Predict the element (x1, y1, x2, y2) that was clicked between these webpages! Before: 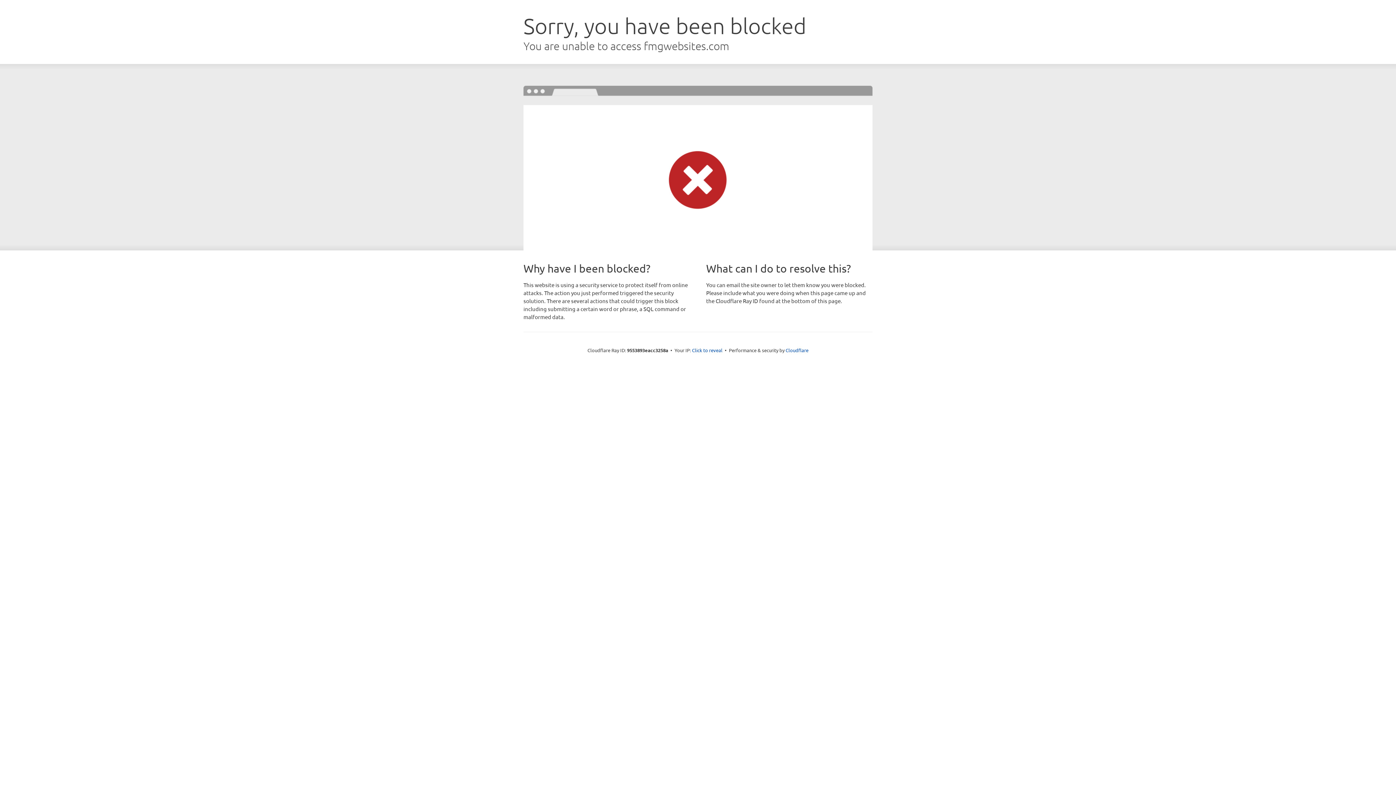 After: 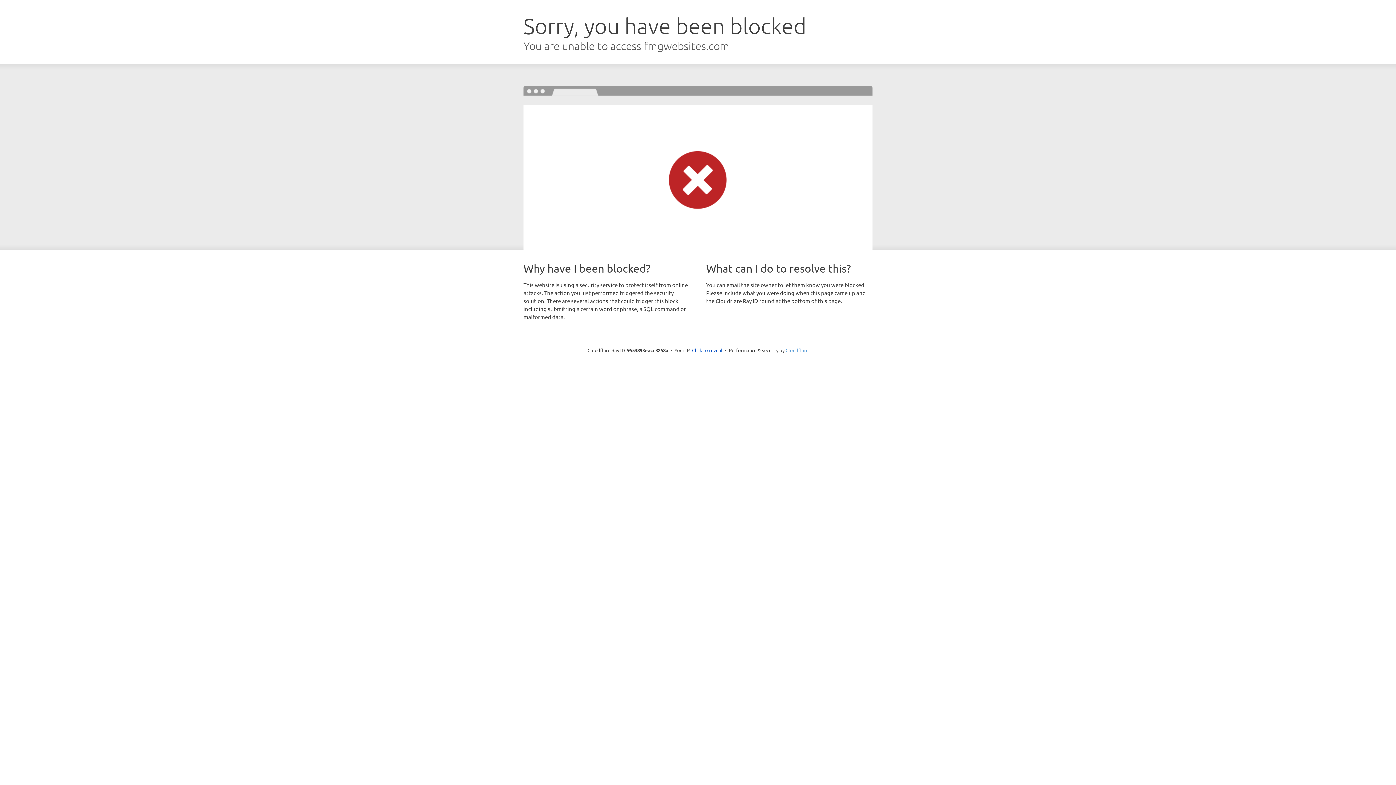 Action: label: Cloudflare bbox: (785, 347, 808, 353)